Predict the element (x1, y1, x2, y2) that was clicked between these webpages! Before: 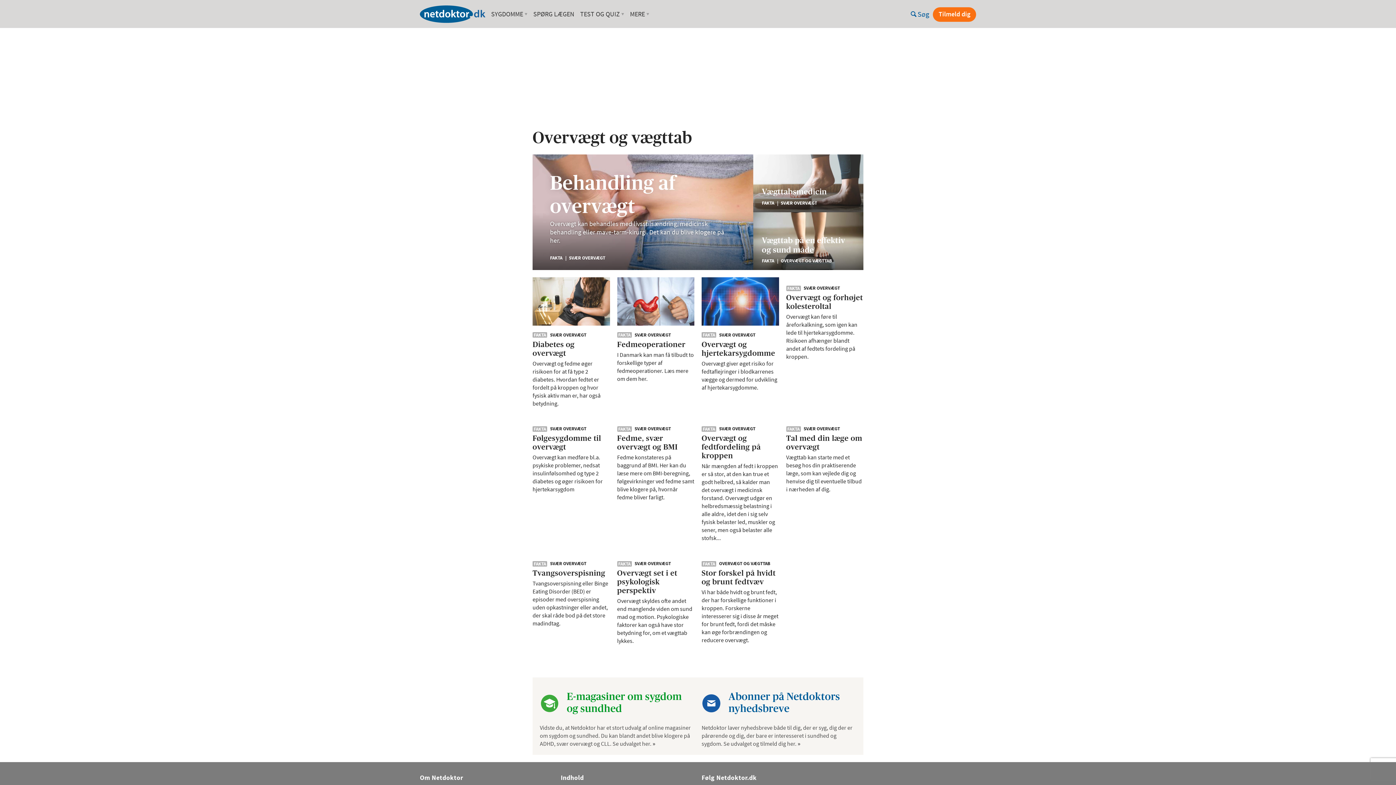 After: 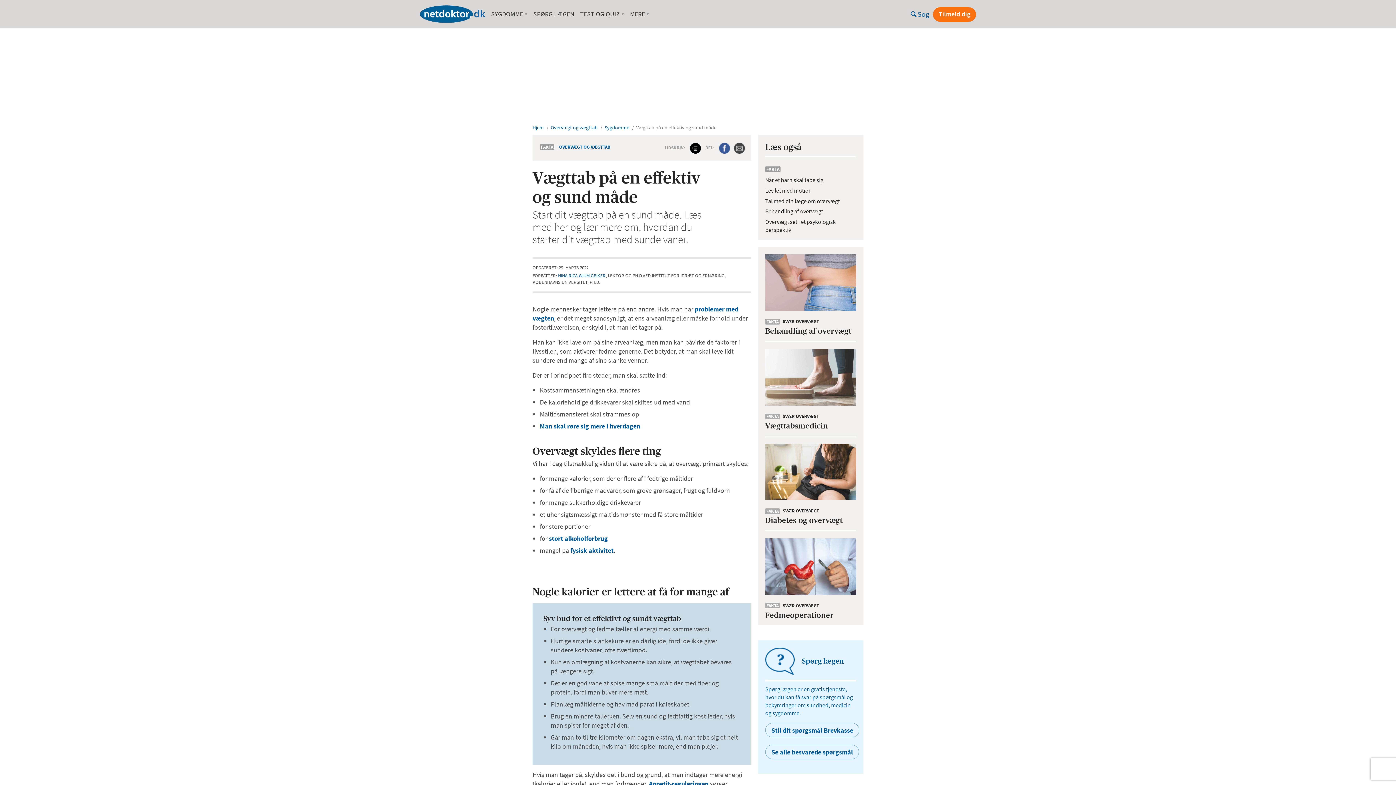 Action: label: Vægttab på en effektiv og sund måde
FAKTA OVERVÆGT OG VÆGTTAB bbox: (753, 212, 863, 270)